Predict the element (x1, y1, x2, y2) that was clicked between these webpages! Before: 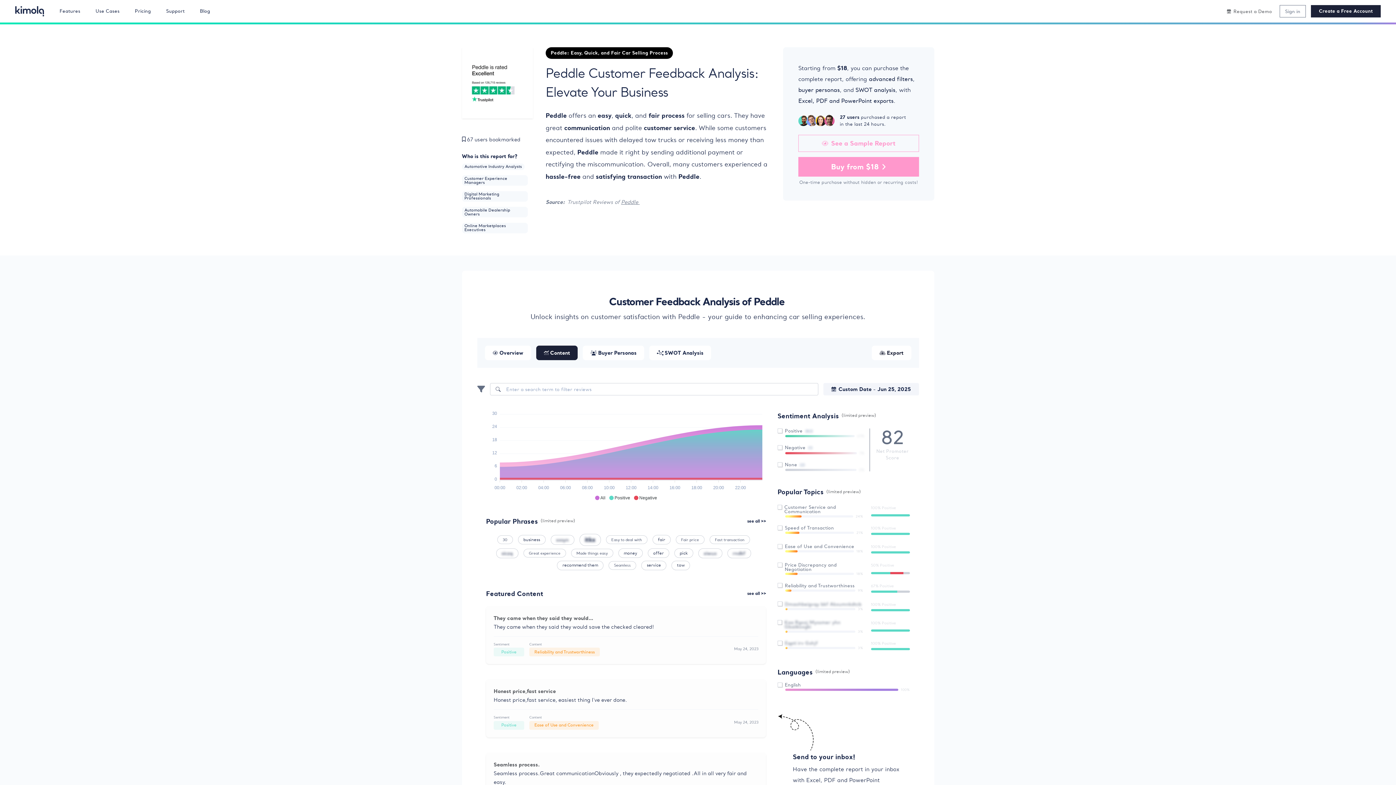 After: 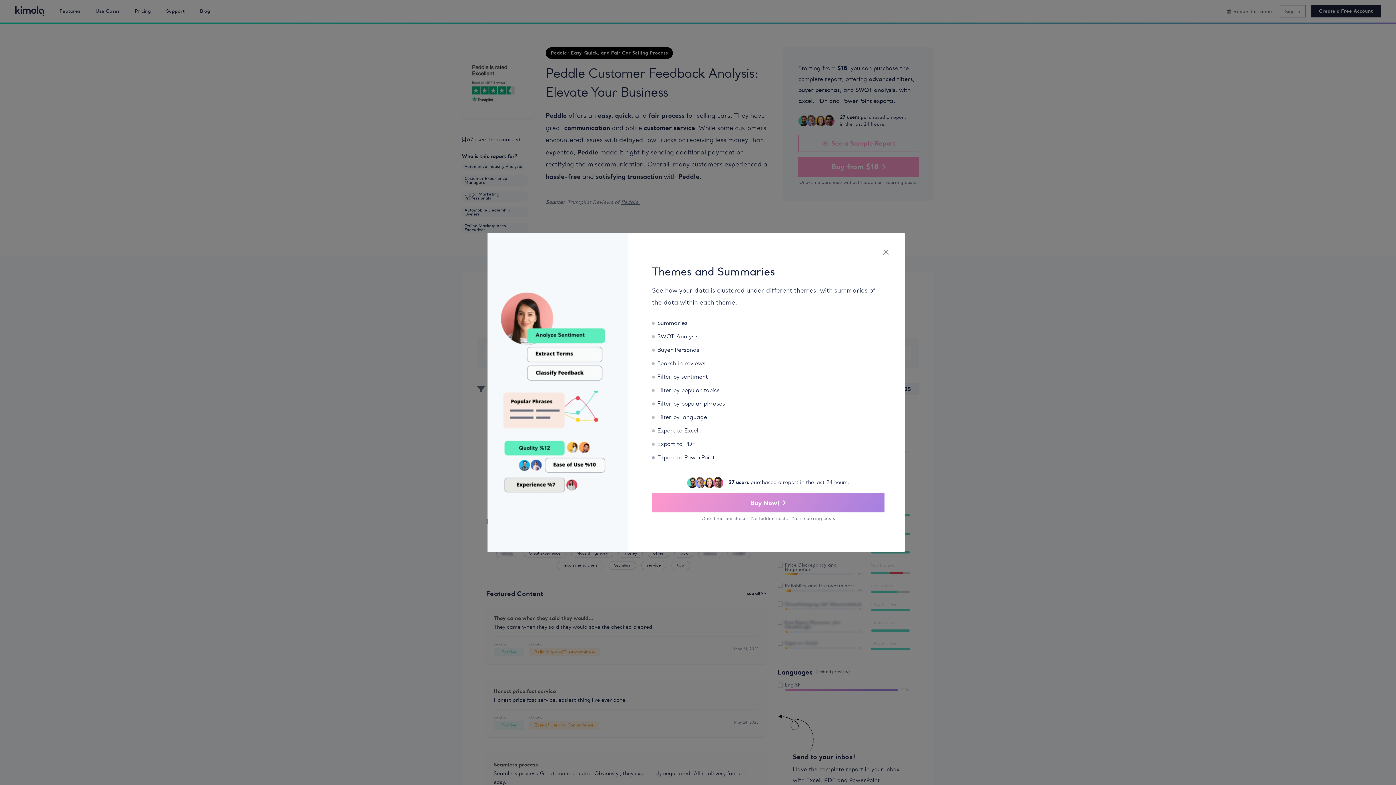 Action: label: Overview bbox: (484, 345, 531, 360)